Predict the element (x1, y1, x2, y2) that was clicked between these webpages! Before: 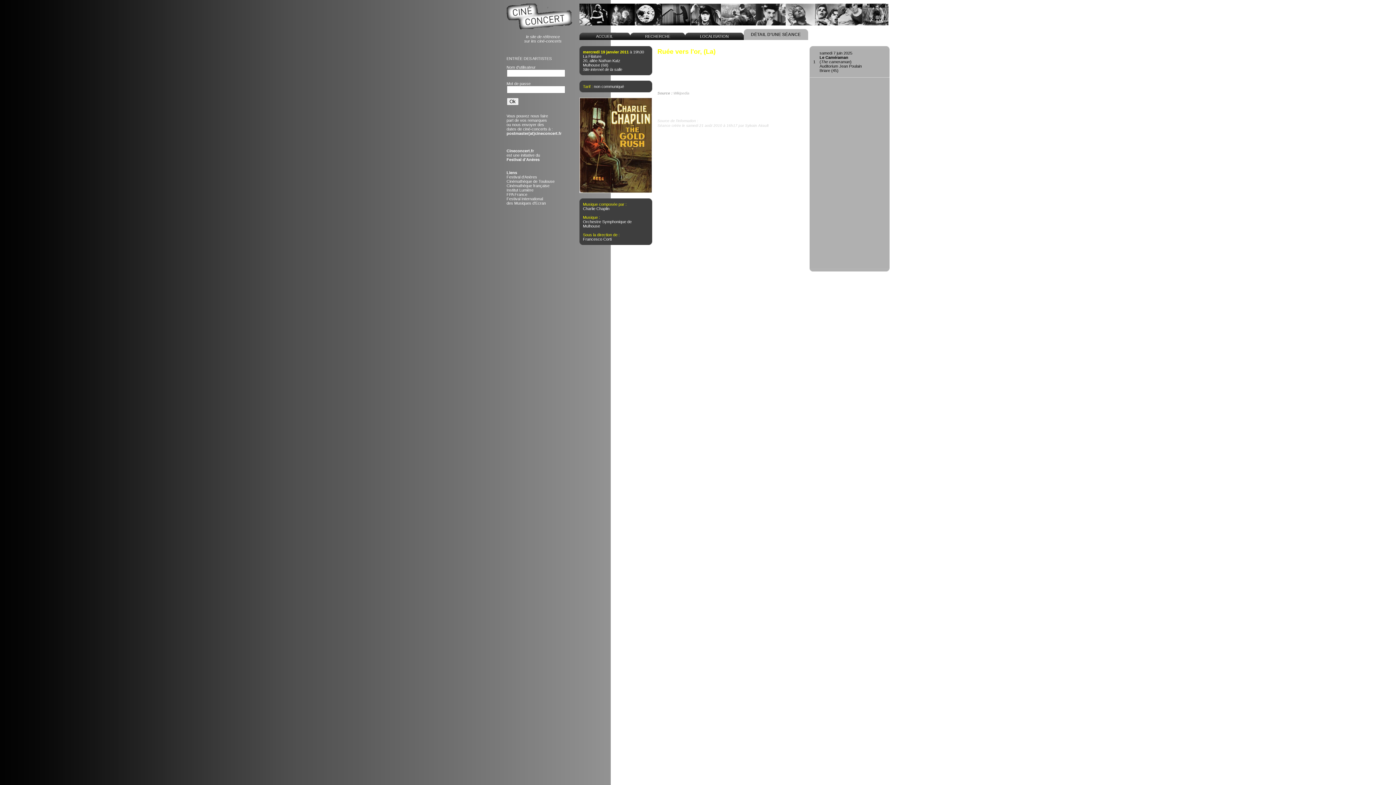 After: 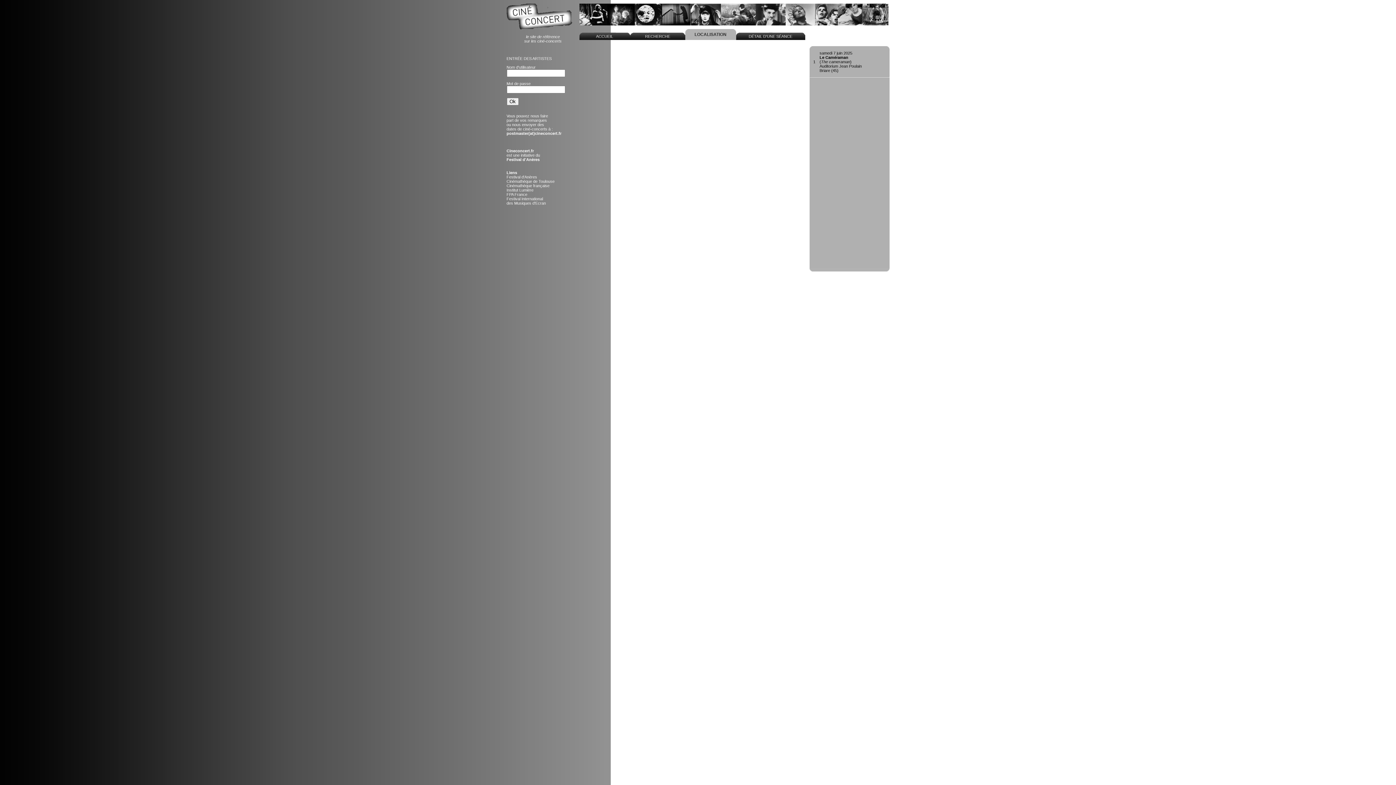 Action: label:   LOCALISATION   bbox: (685, 29, 743, 44)